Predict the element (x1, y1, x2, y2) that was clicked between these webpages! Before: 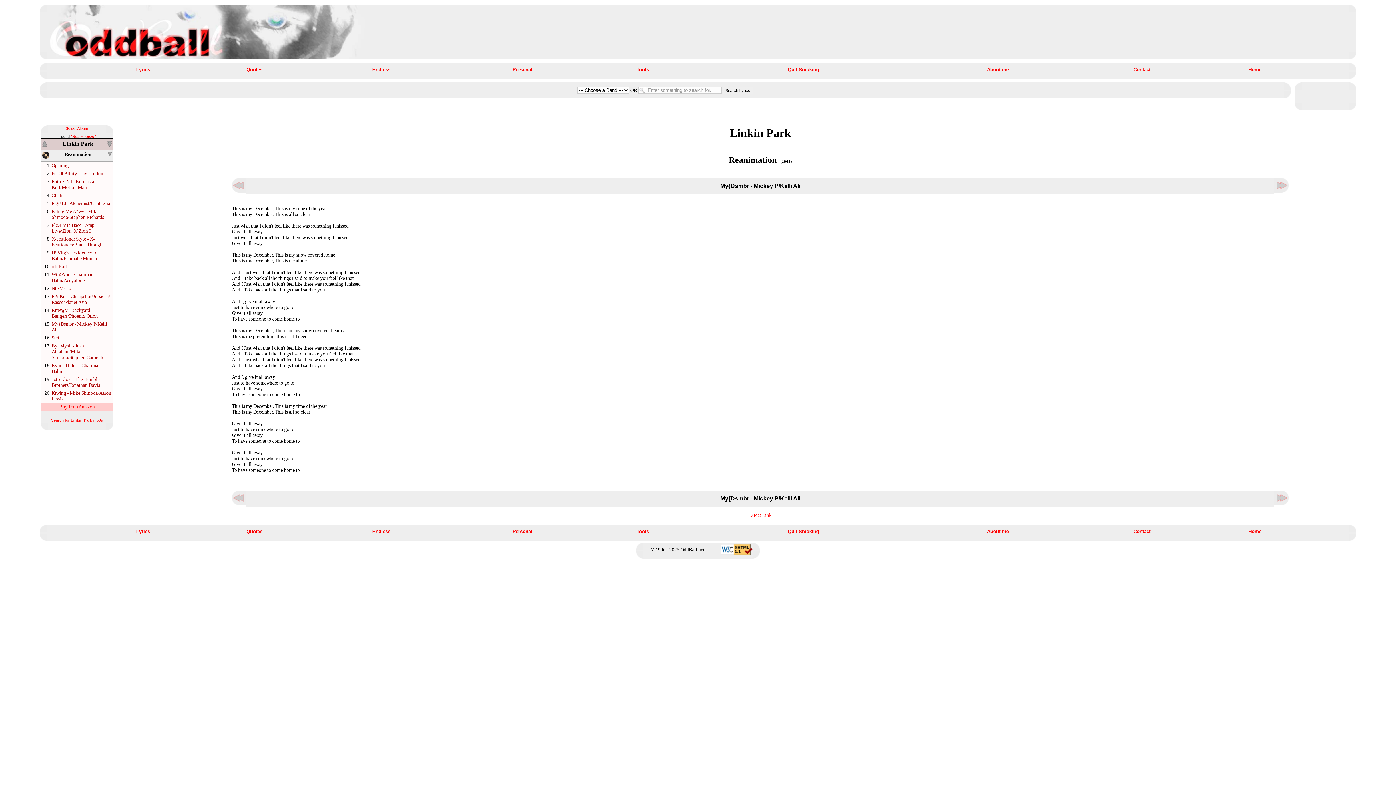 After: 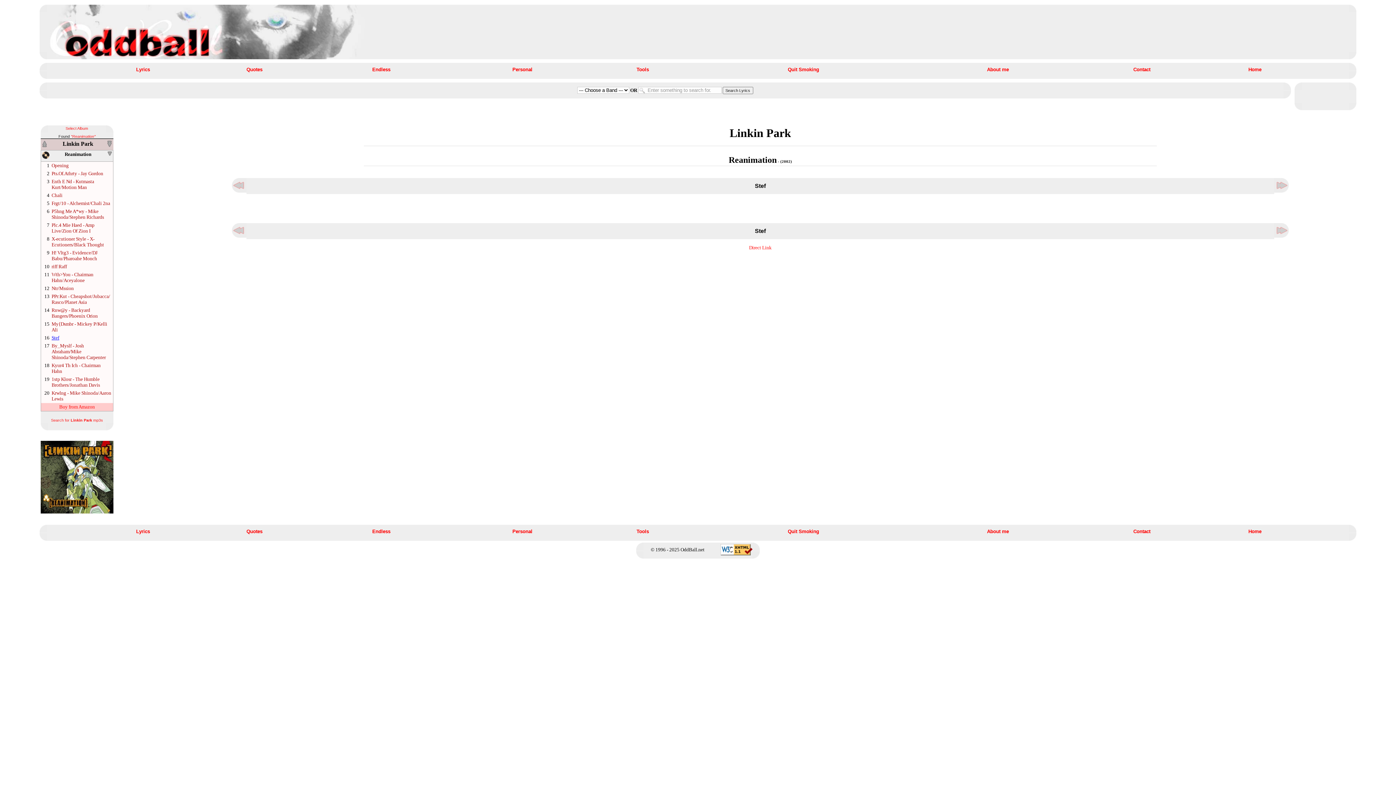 Action: label: Stef bbox: (51, 335, 59, 340)